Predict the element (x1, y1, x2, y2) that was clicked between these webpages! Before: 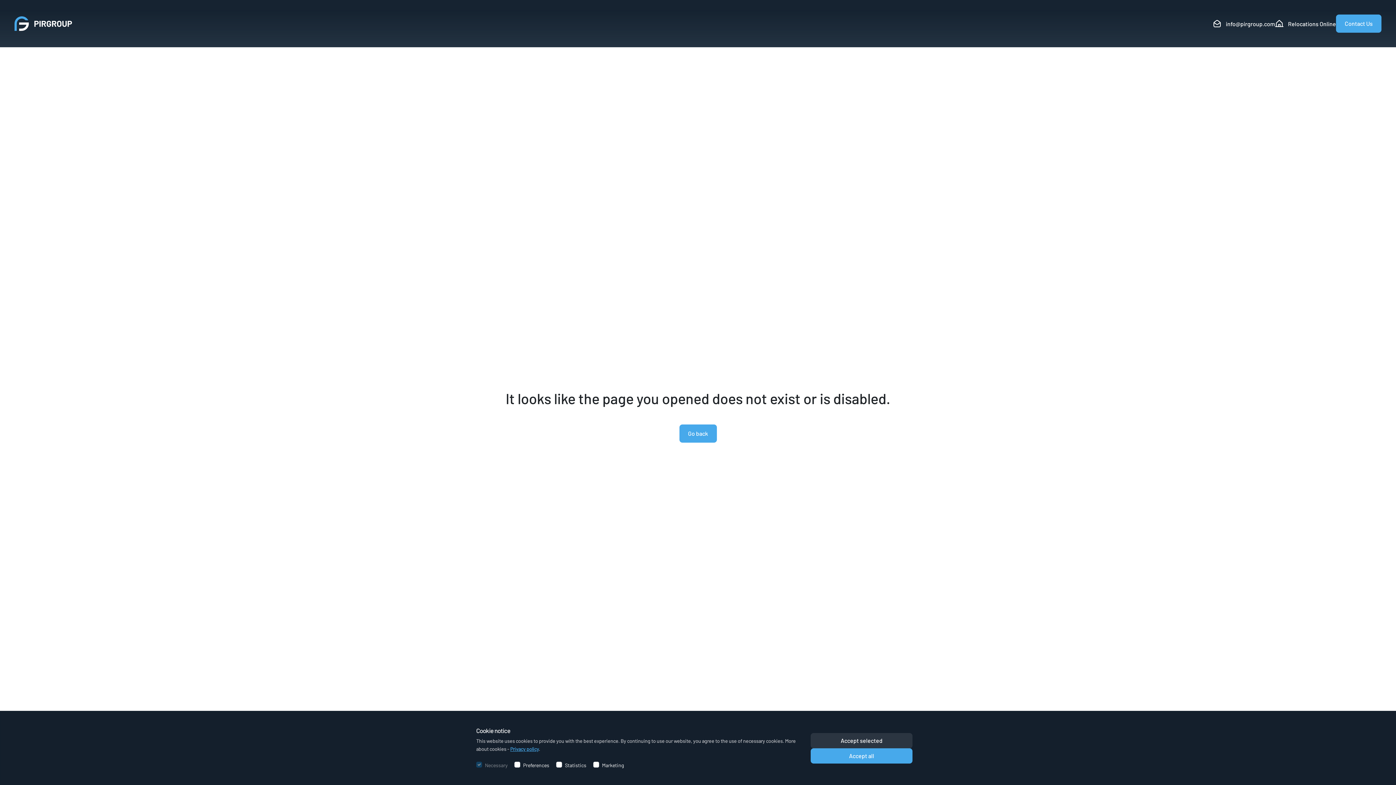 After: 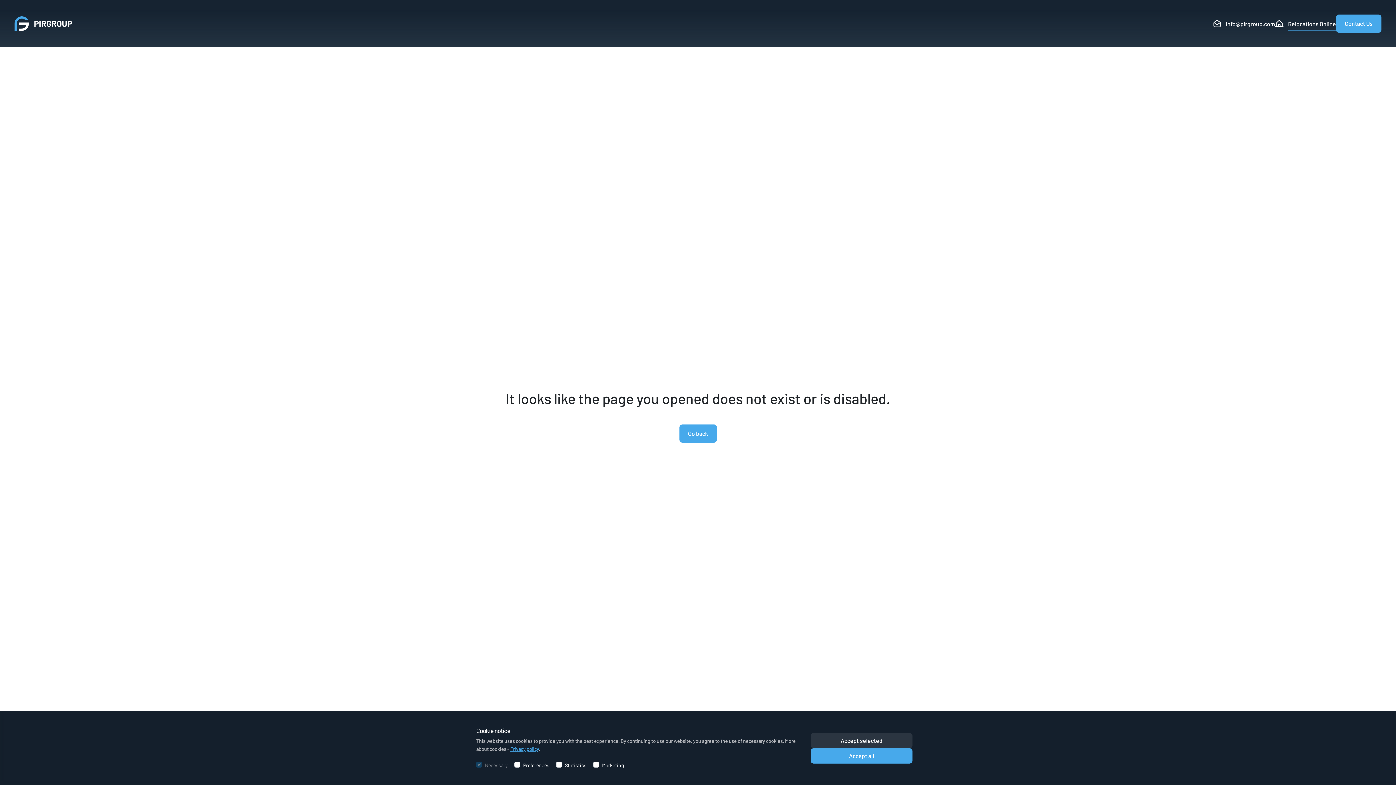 Action: label: Relocations Online bbox: (1288, 17, 1336, 30)